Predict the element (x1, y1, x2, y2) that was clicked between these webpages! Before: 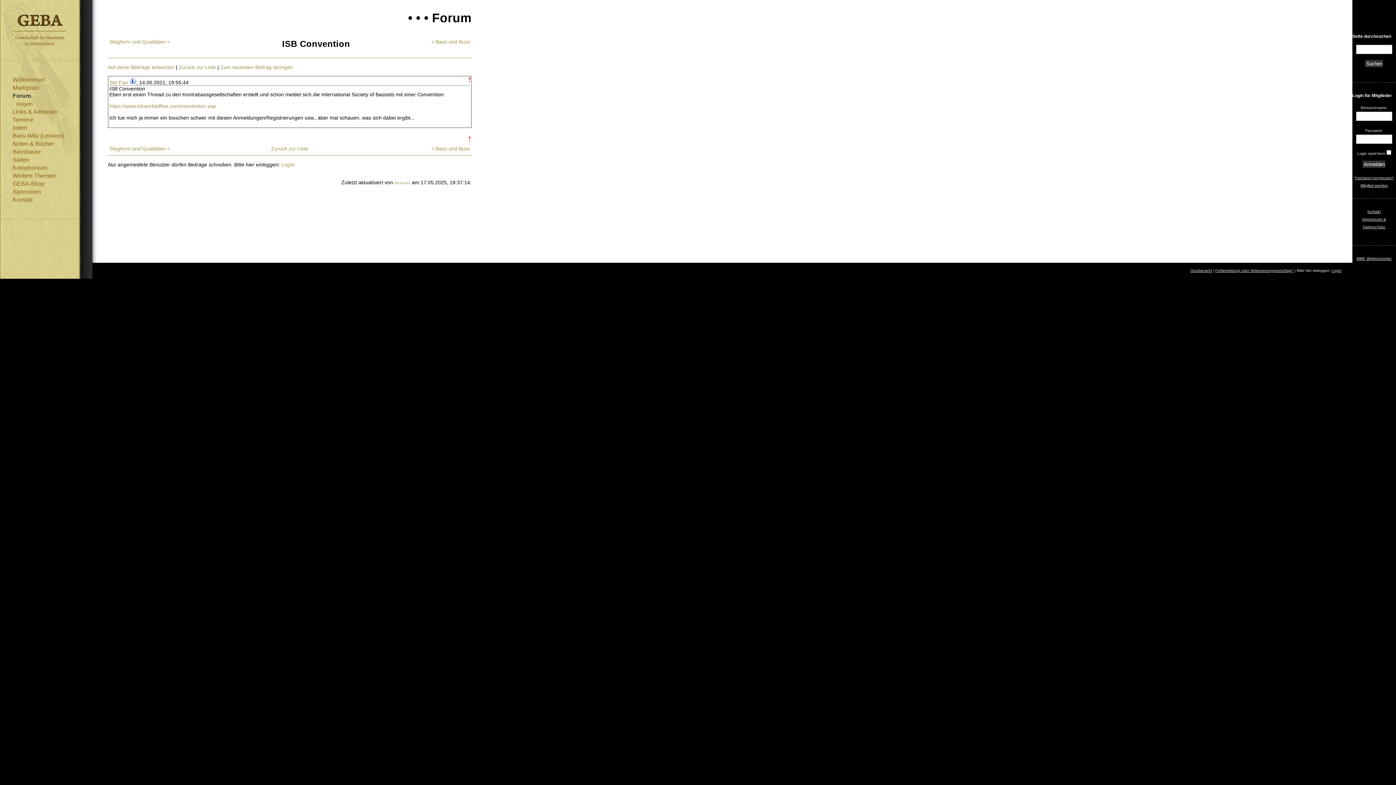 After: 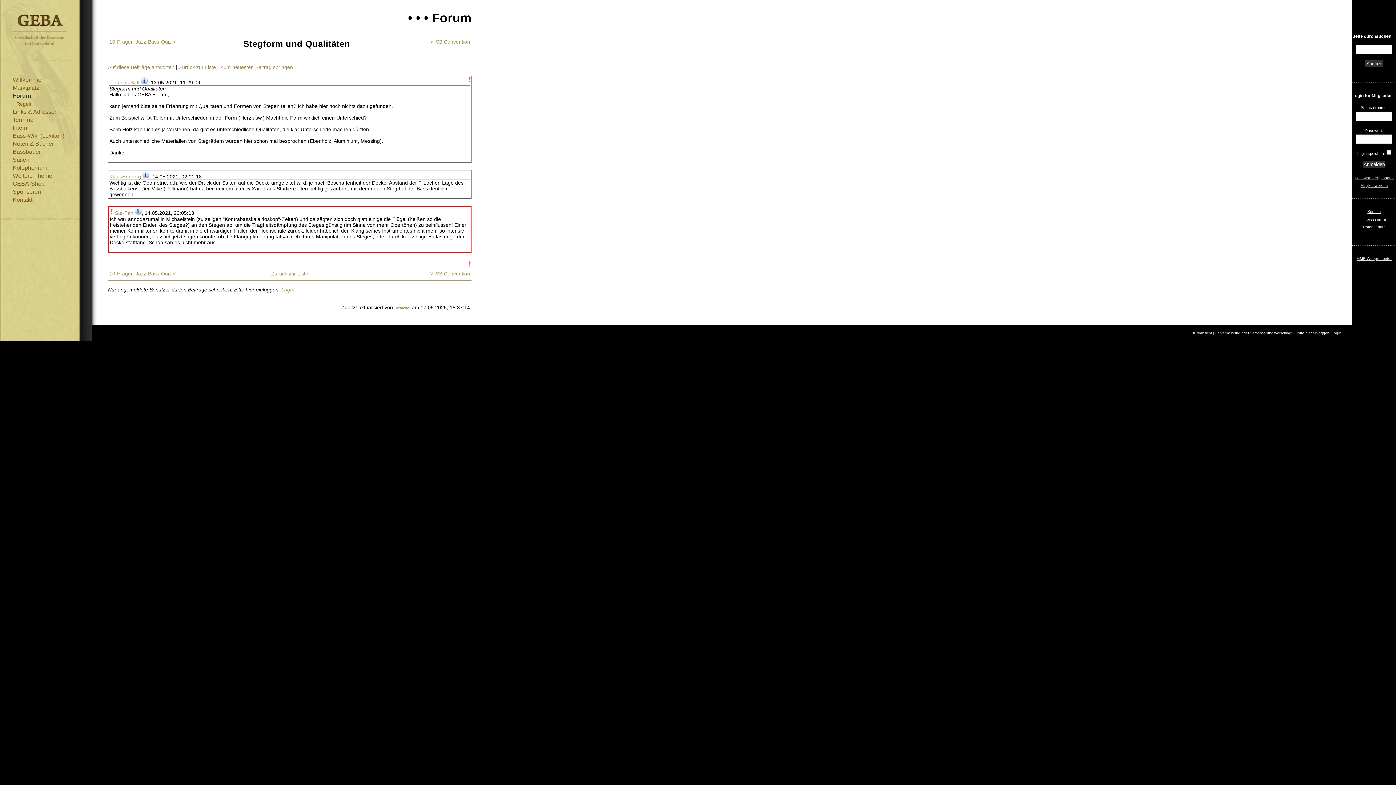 Action: label: Stegform und Qualitäten < bbox: (109, 38, 170, 44)